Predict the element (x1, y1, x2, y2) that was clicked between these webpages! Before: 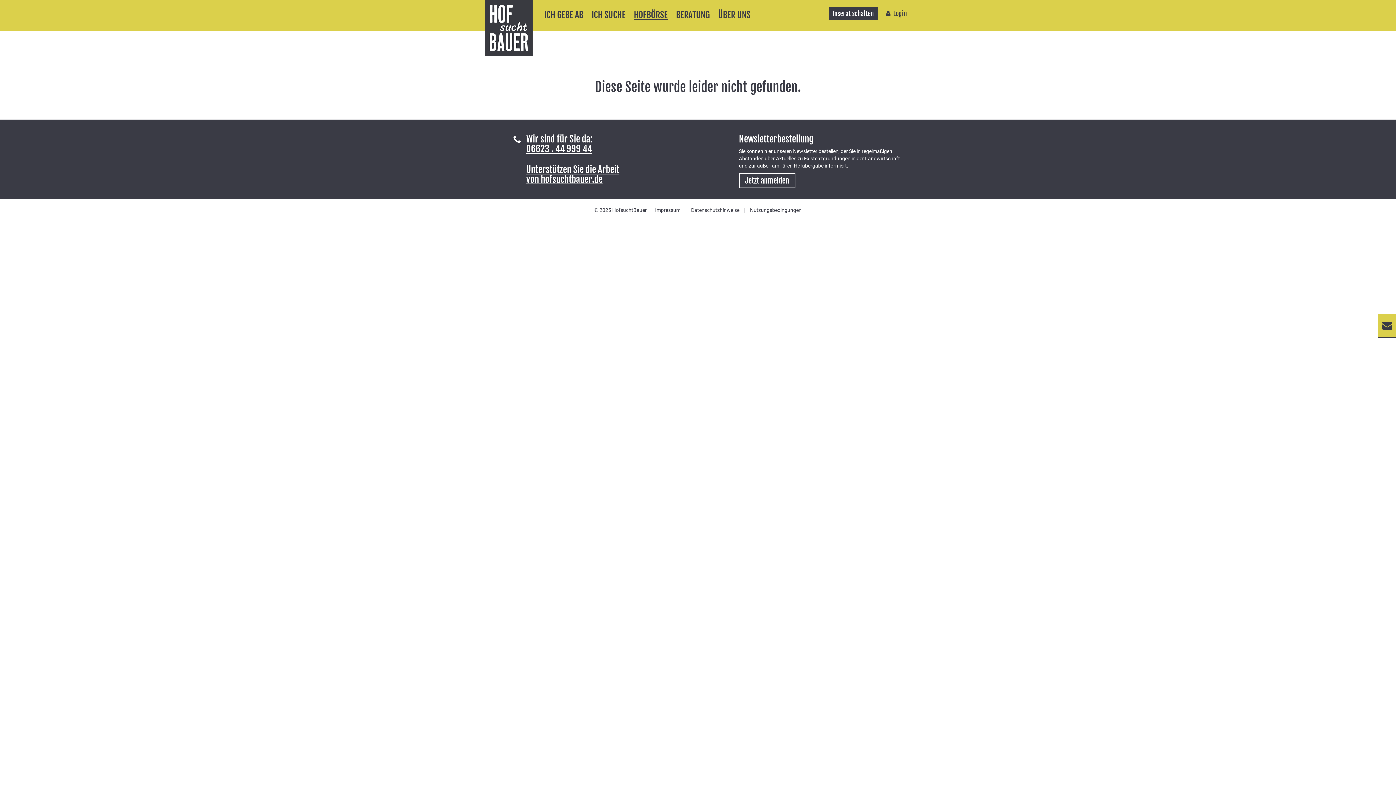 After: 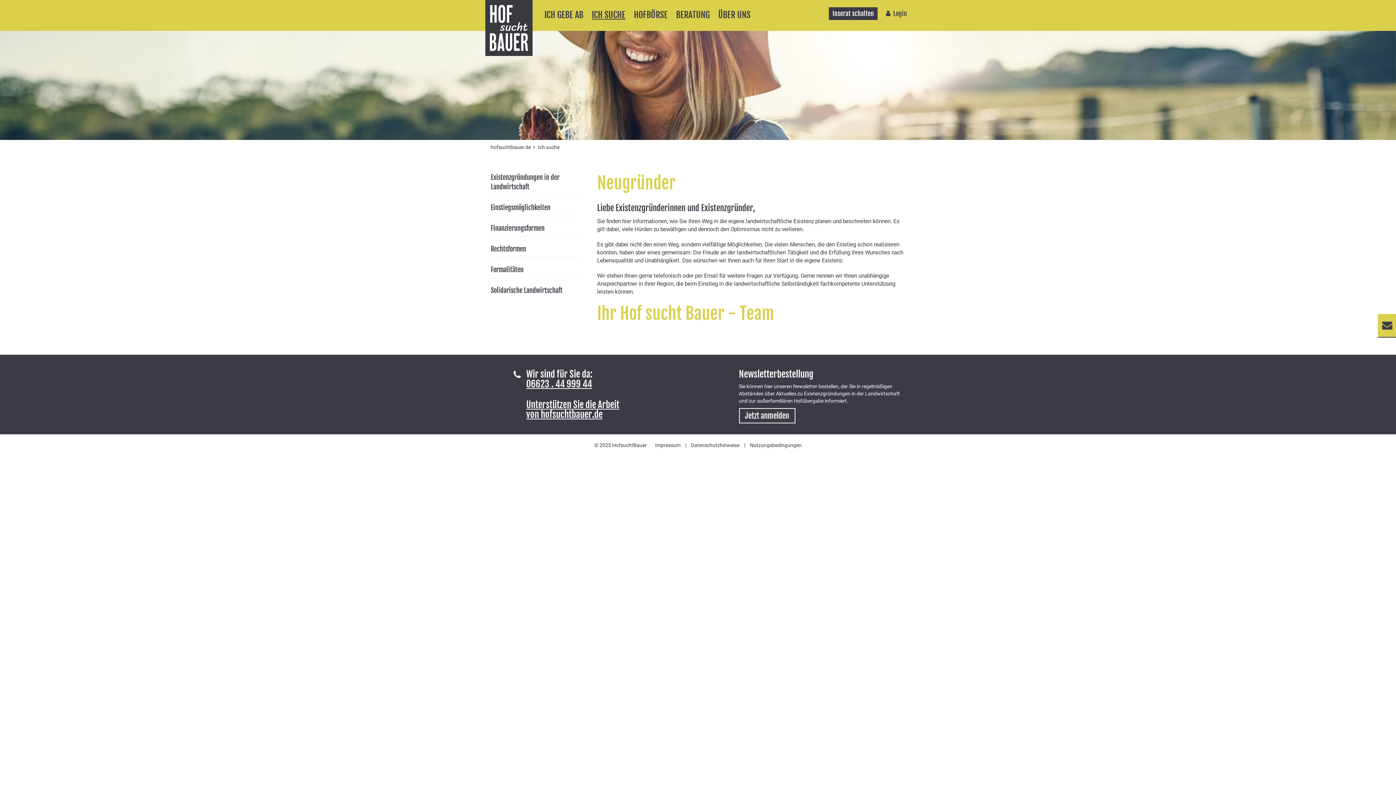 Action: bbox: (588, 0, 629, 30) label: ICH SUCHE